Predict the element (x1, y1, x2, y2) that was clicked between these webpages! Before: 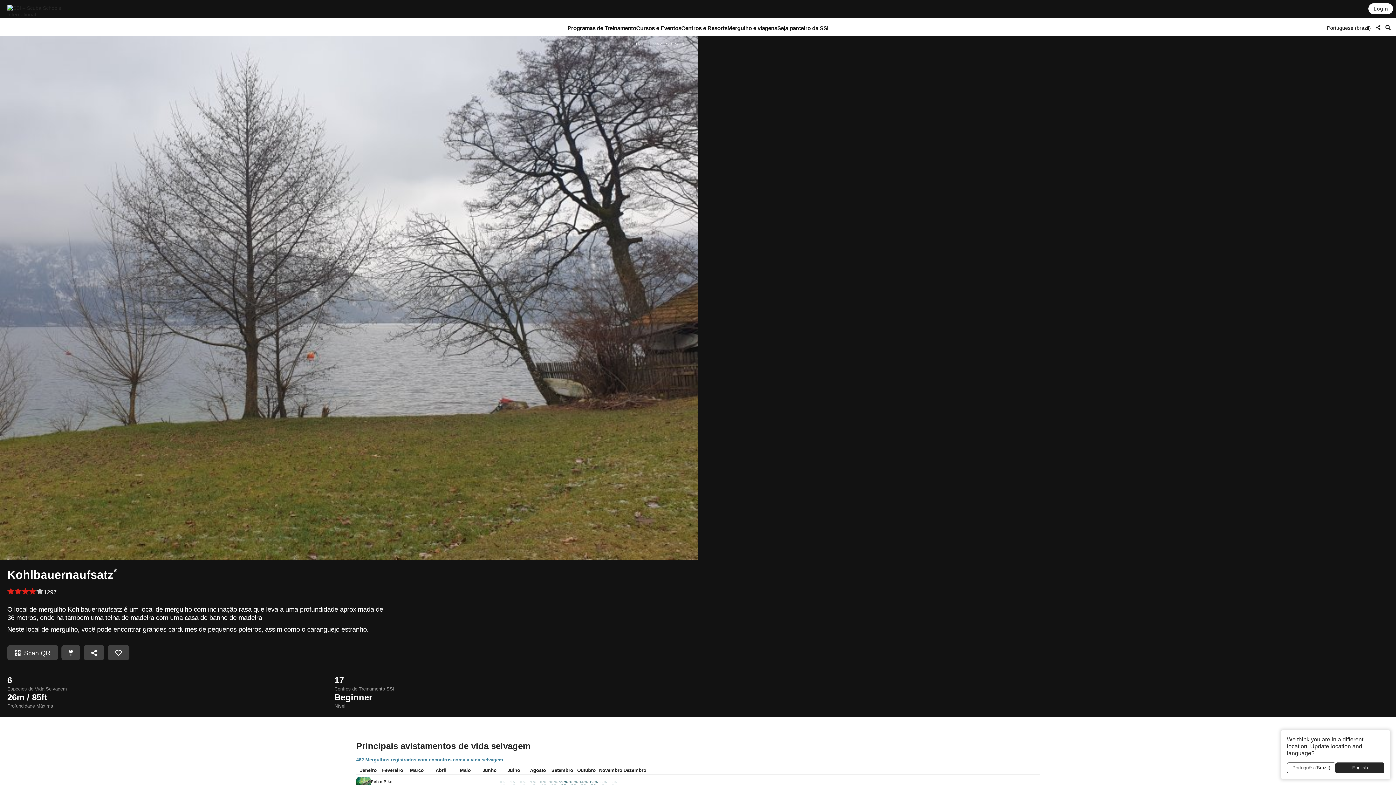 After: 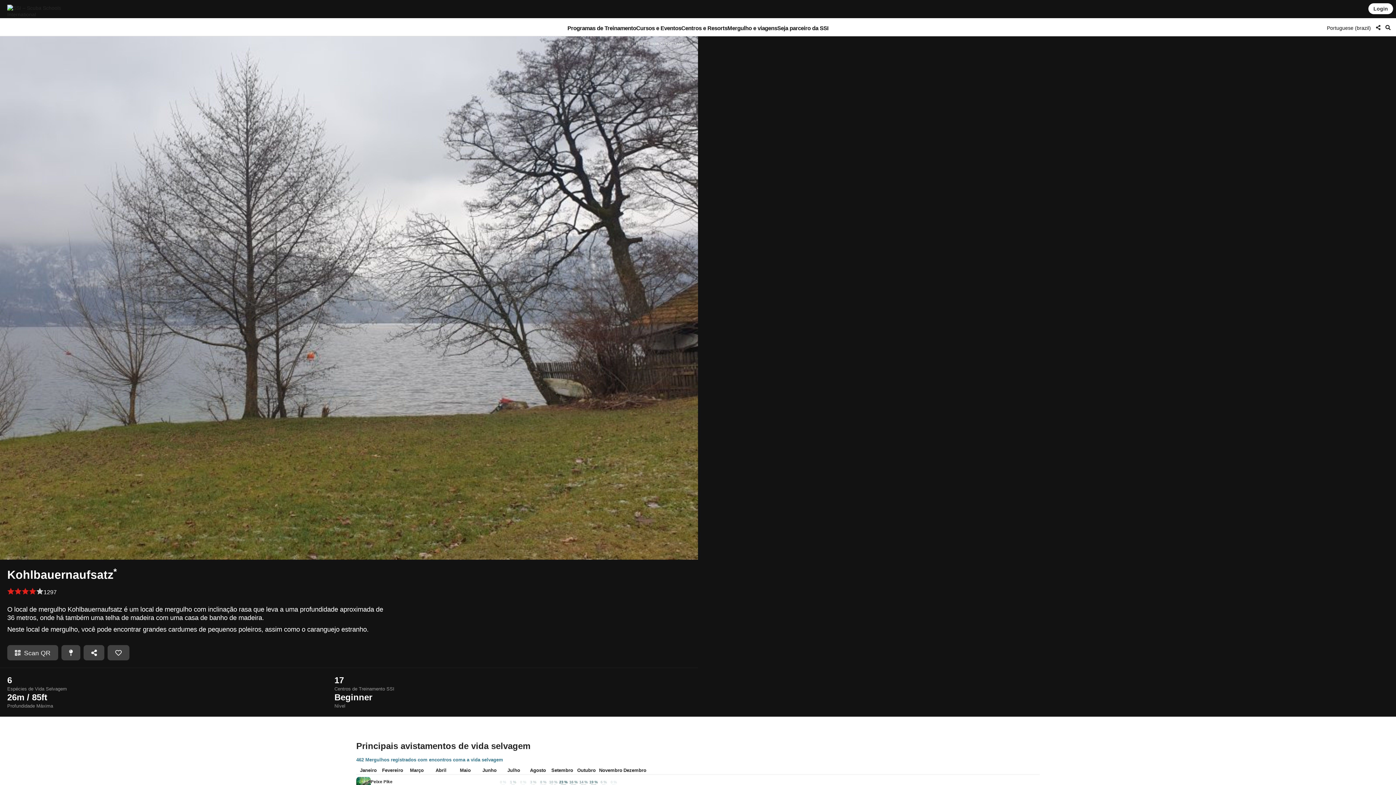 Action: bbox: (1287, 762, 1336, 773) label: Português (Brazil)